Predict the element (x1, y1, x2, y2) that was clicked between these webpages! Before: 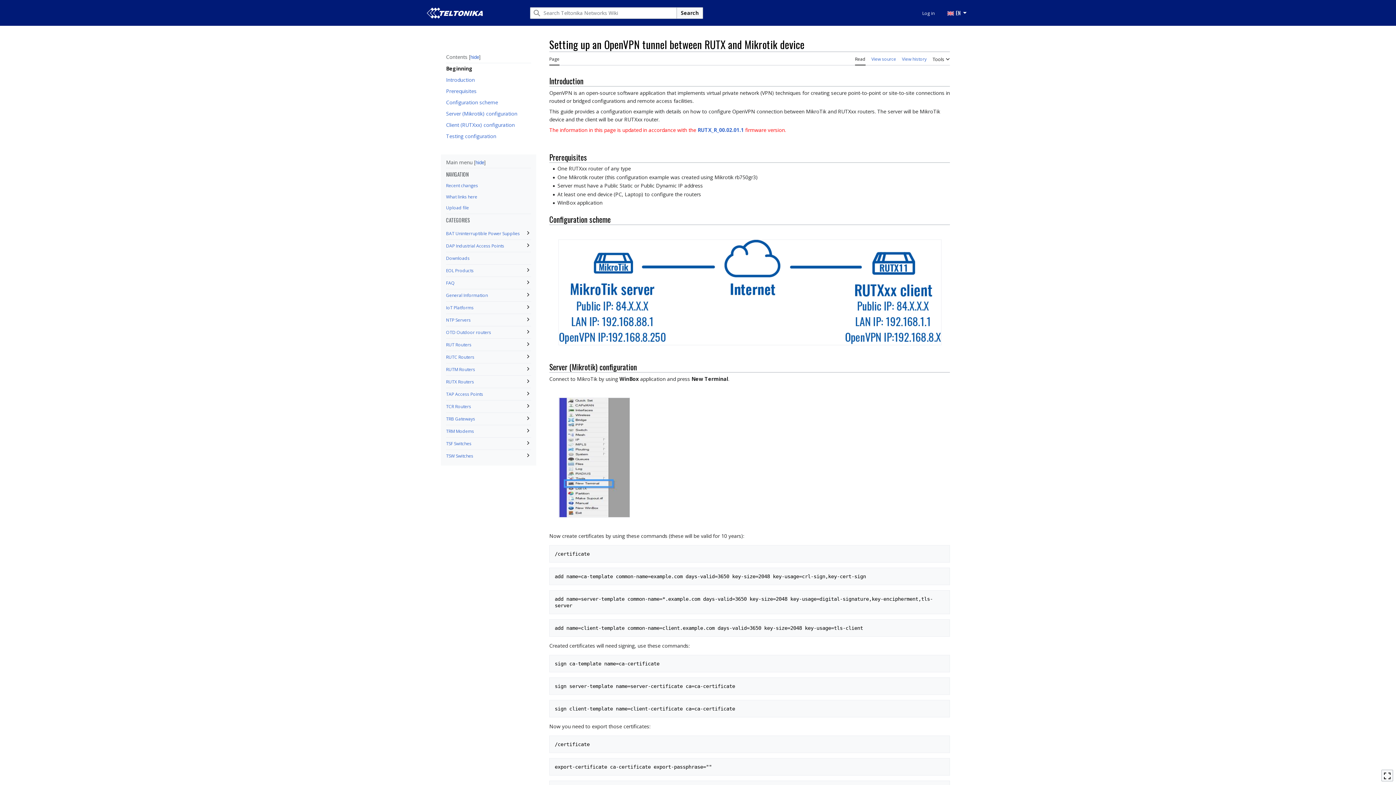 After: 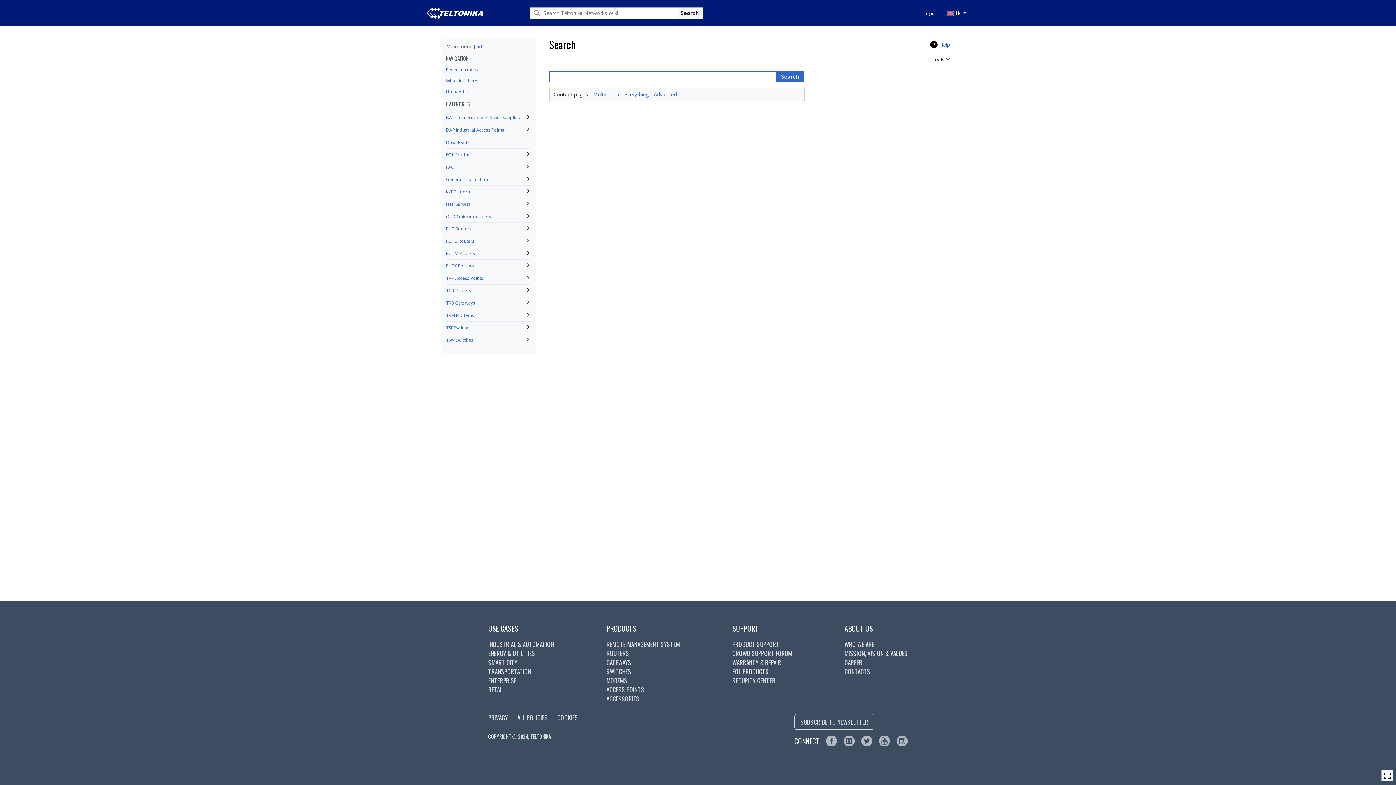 Action: label: Search bbox: (676, 7, 703, 18)